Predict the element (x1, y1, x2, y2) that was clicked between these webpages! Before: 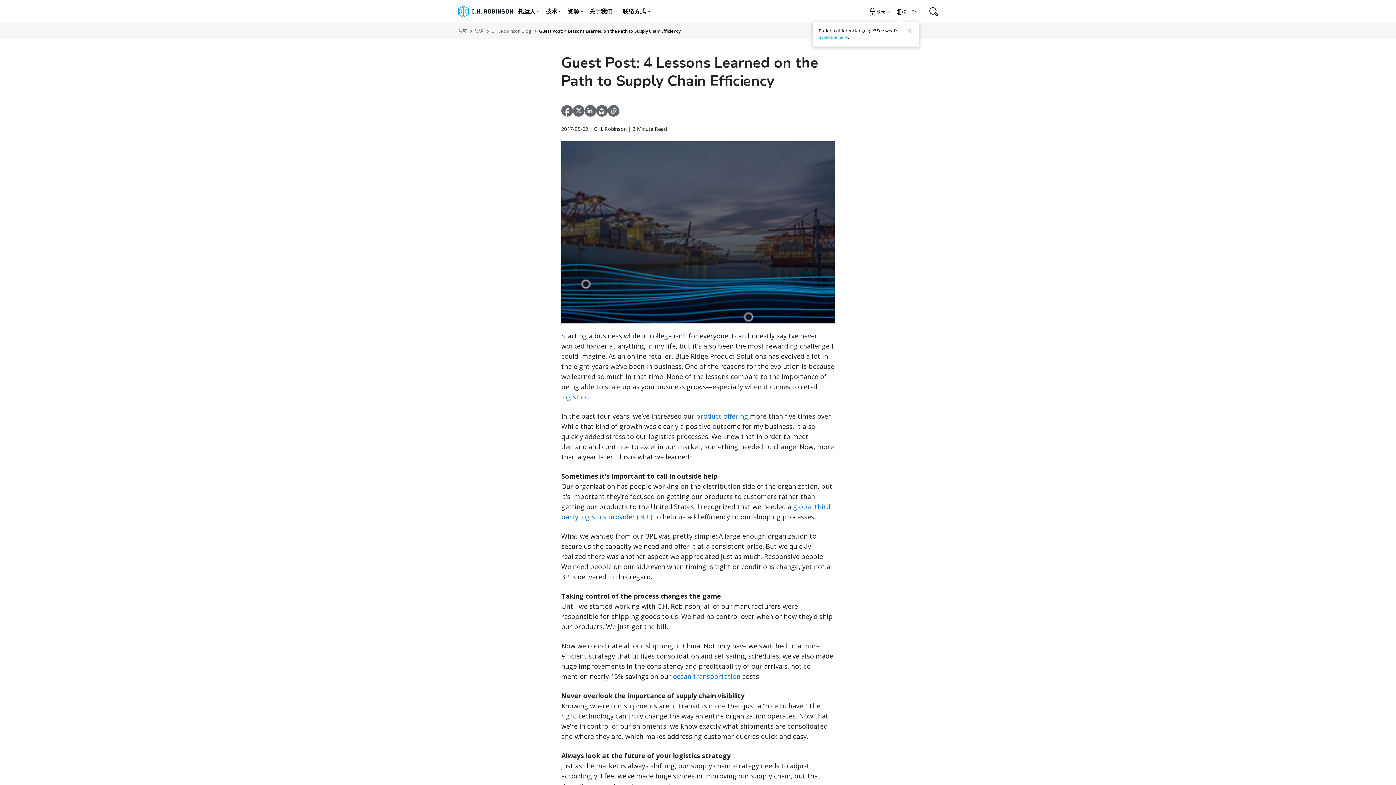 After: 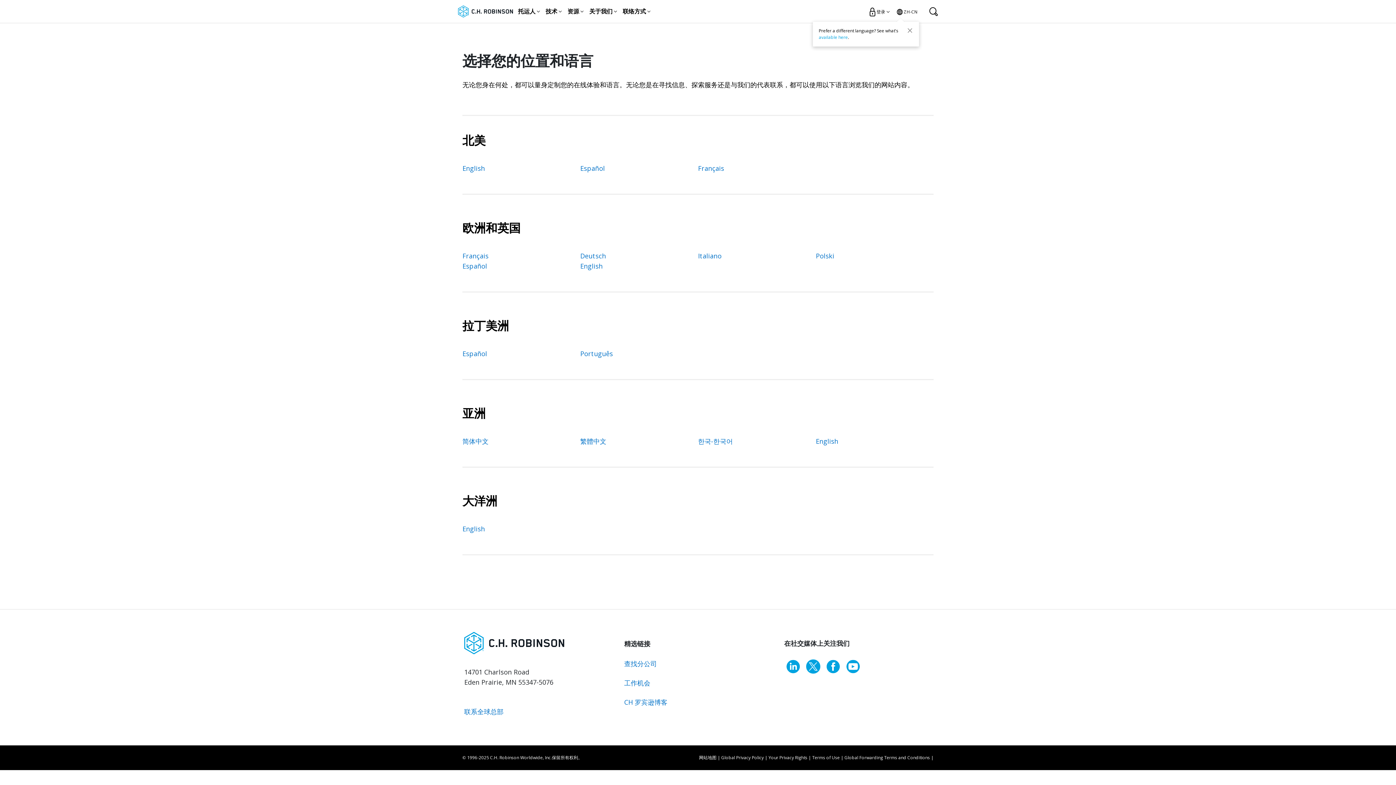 Action: bbox: (897, 6, 917, 17) label:  ZH-CN